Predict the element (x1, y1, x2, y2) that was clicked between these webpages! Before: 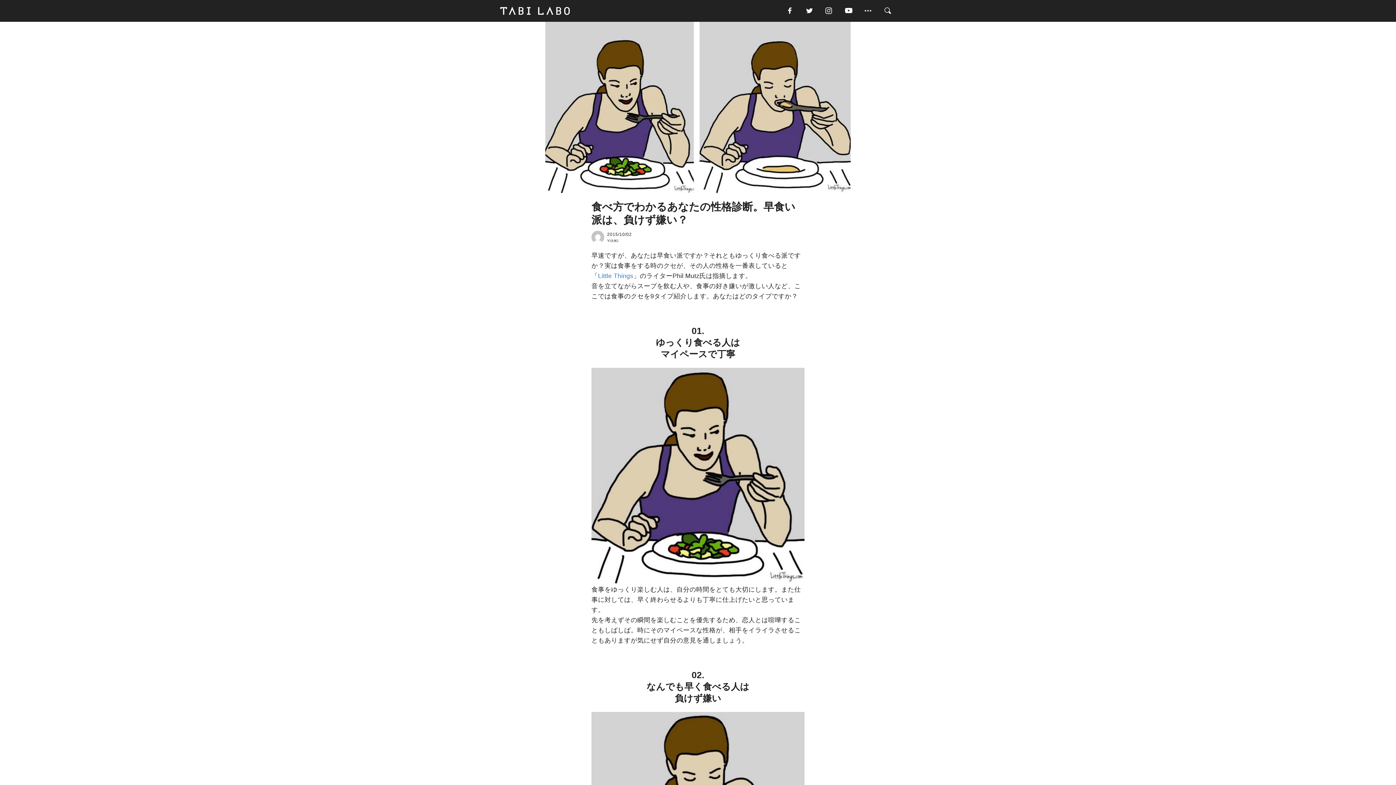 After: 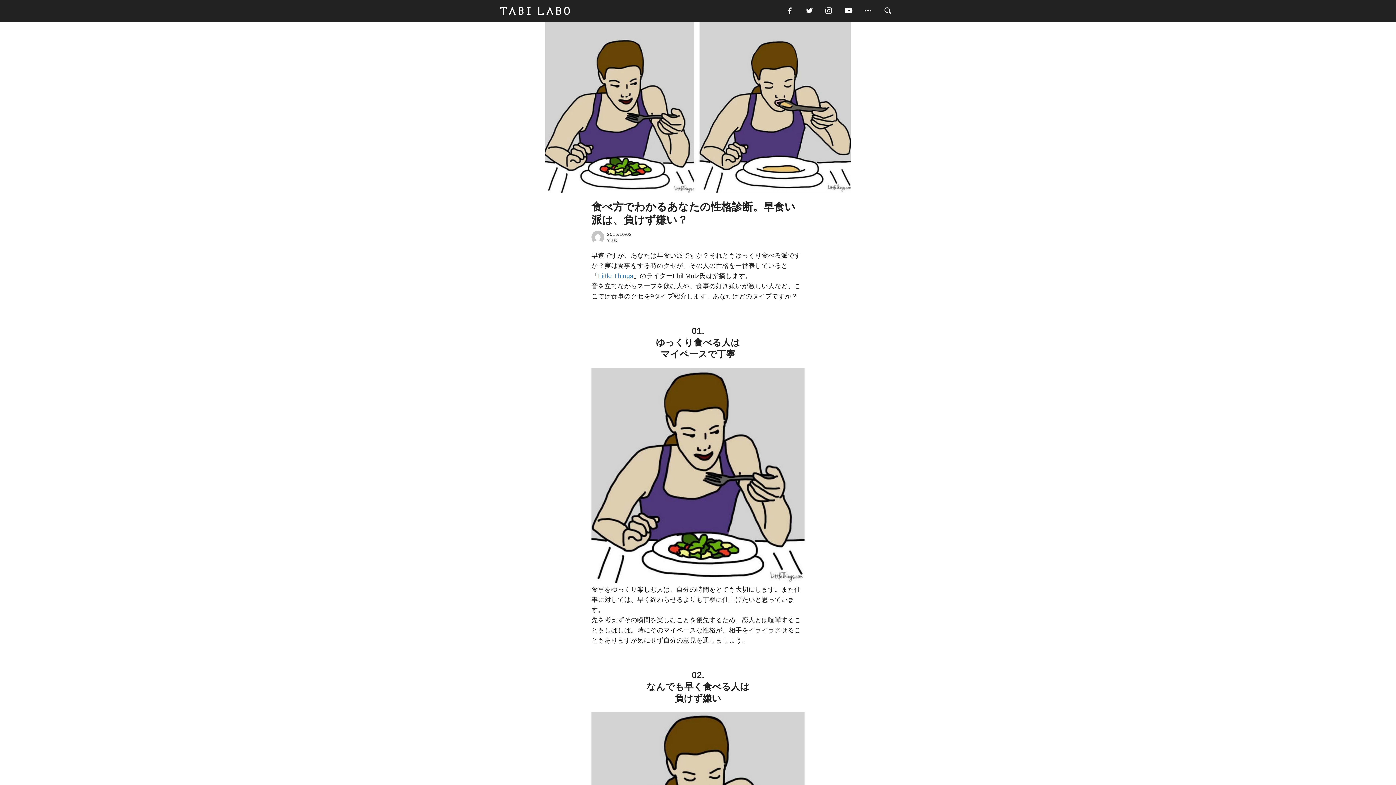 Action: bbox: (784, 5, 804, 16)